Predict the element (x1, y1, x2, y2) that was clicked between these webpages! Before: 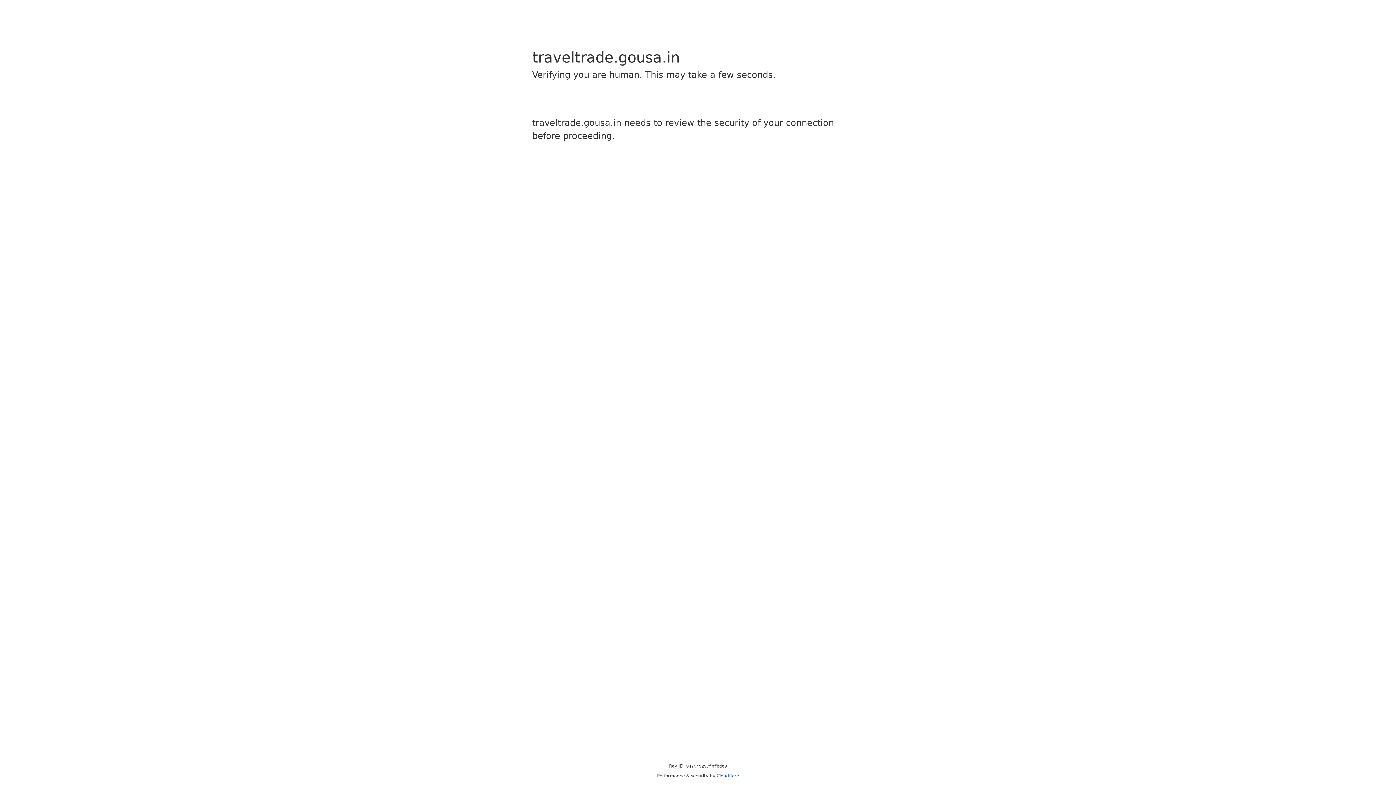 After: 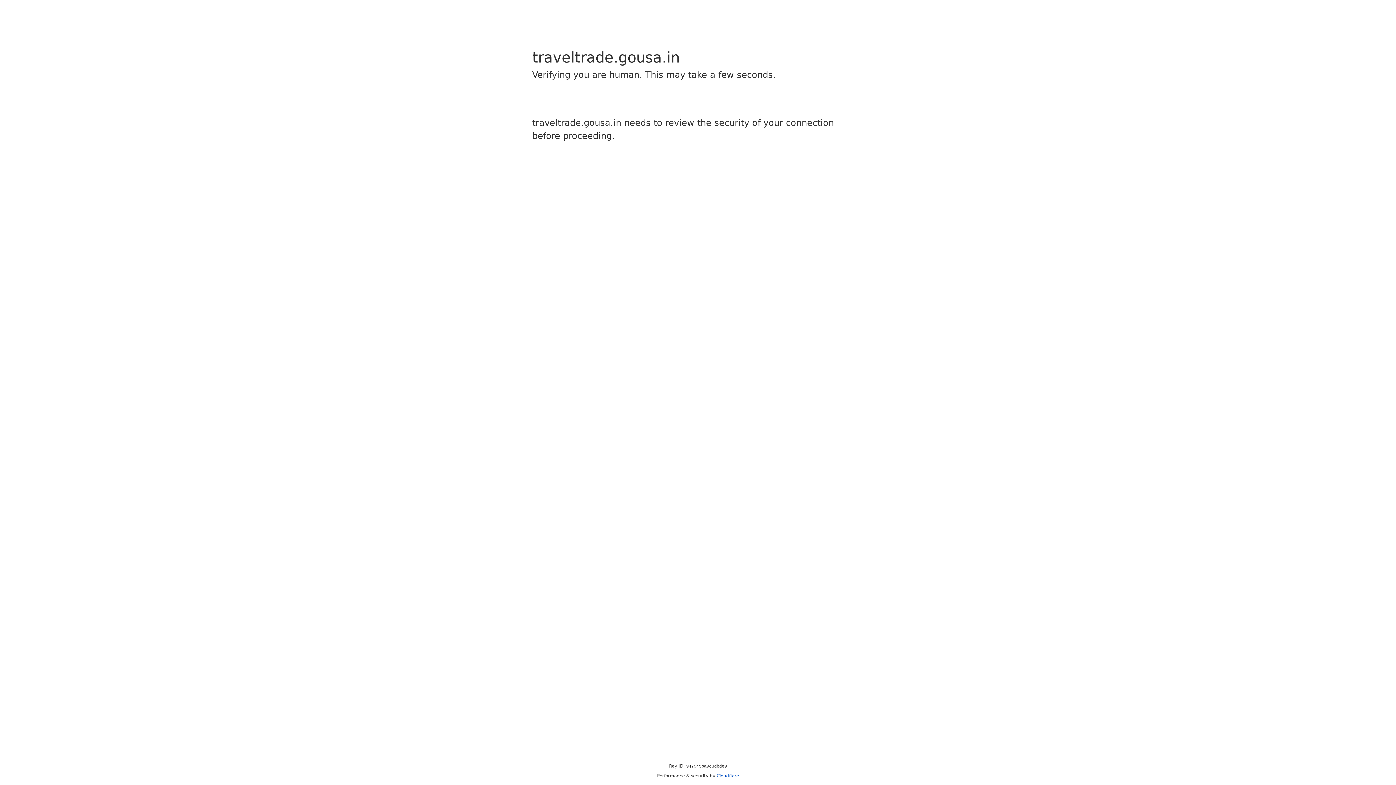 Action: label: Cloudflare bbox: (716, 773, 739, 778)